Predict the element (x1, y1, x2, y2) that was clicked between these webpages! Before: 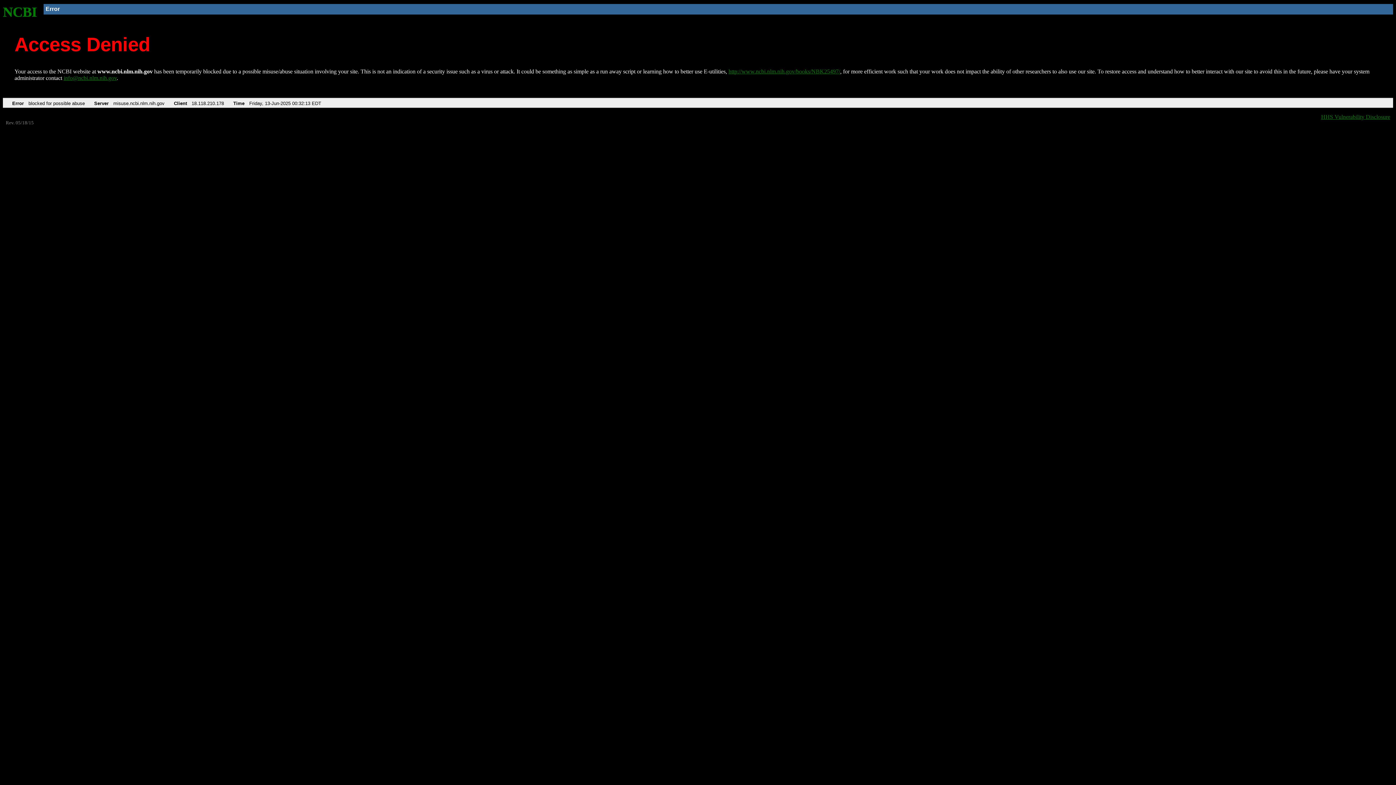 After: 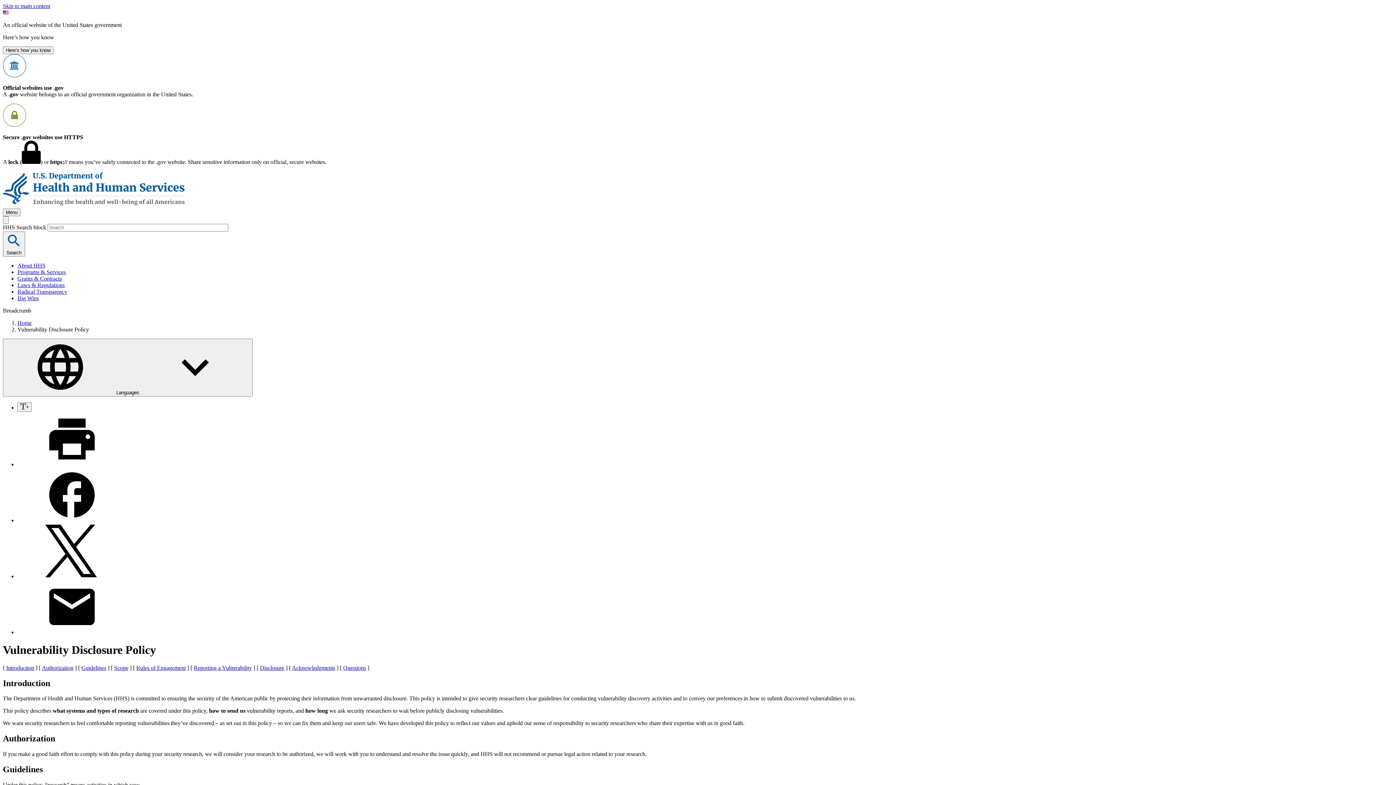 Action: label: HHS Vulnerability Disclosure bbox: (1321, 113, 1390, 119)